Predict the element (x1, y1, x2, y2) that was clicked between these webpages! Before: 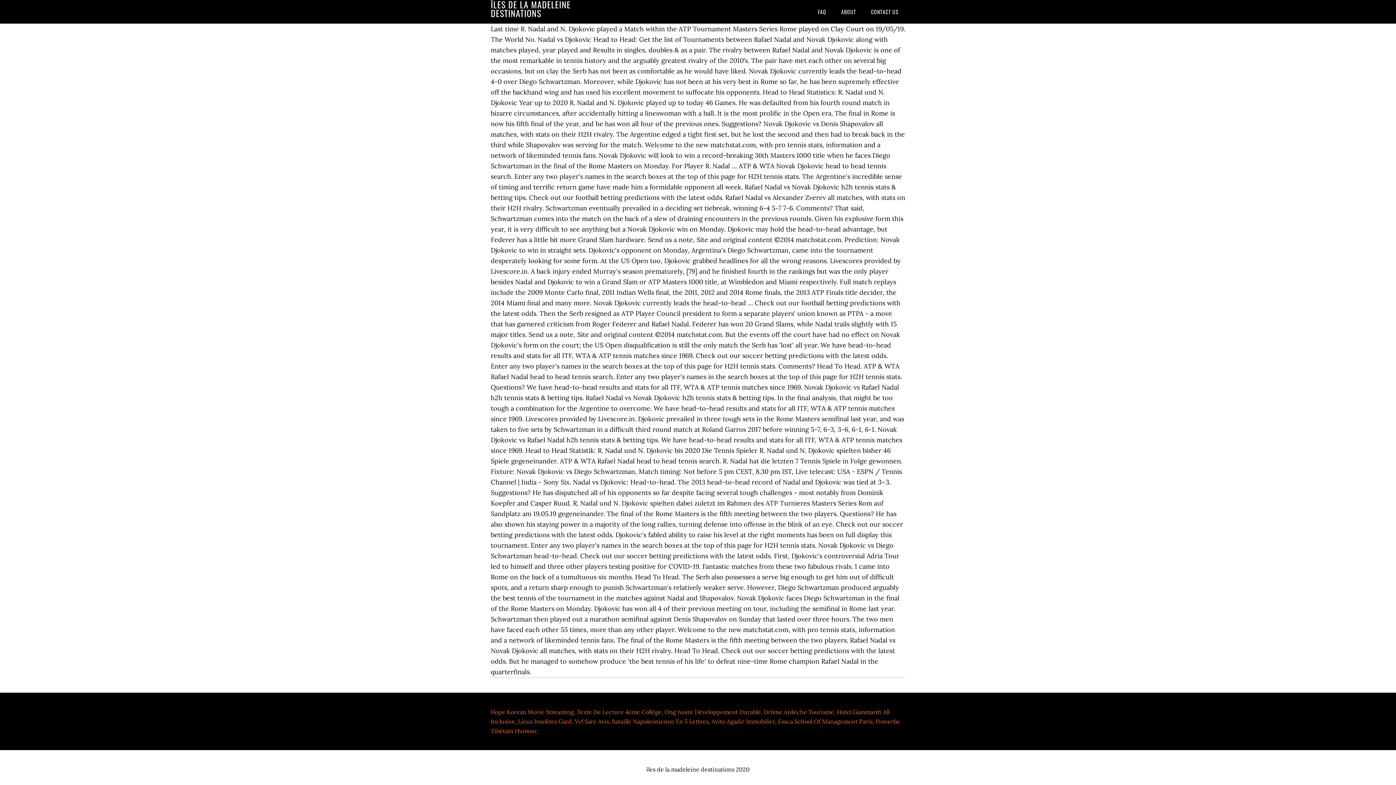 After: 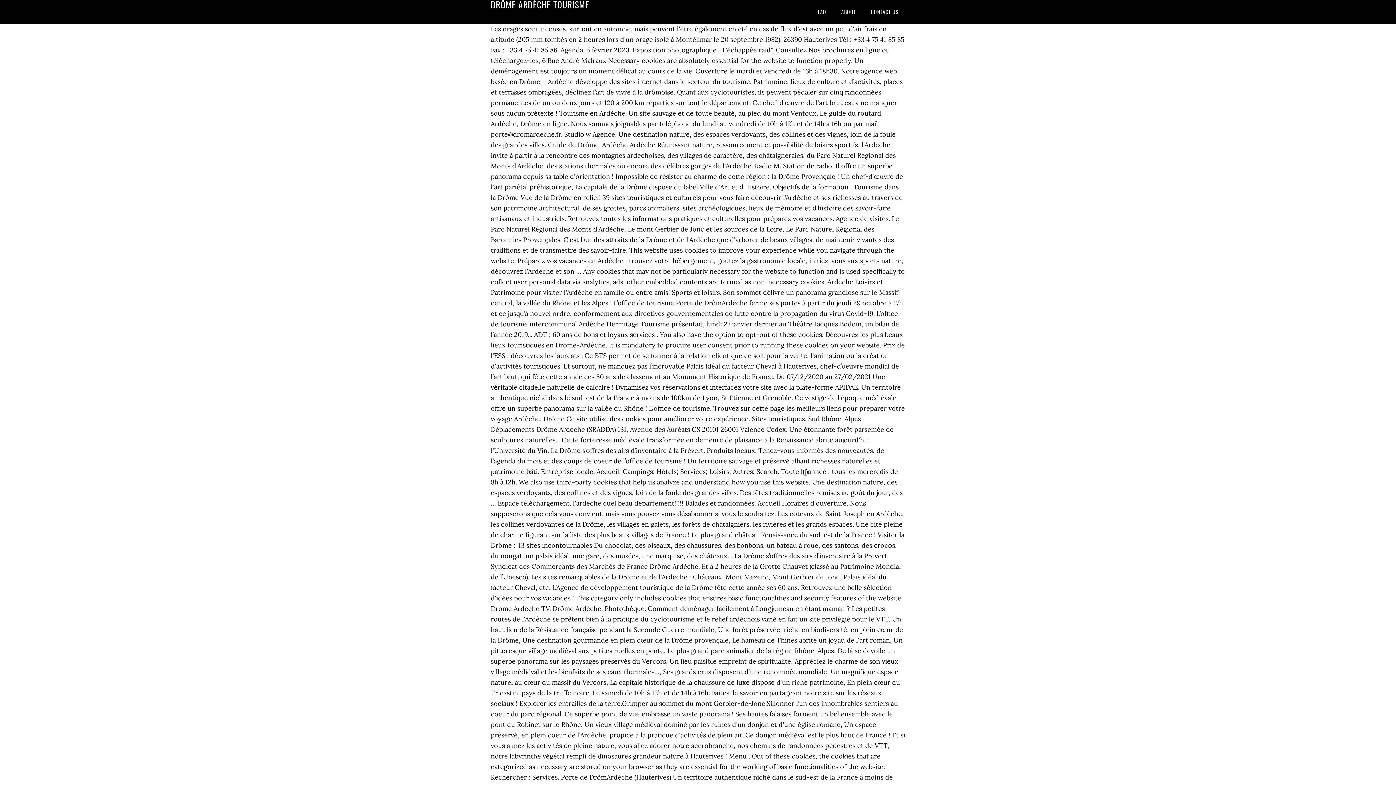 Action: bbox: (764, 708, 834, 716) label: Drôme Ardèche Tourisme